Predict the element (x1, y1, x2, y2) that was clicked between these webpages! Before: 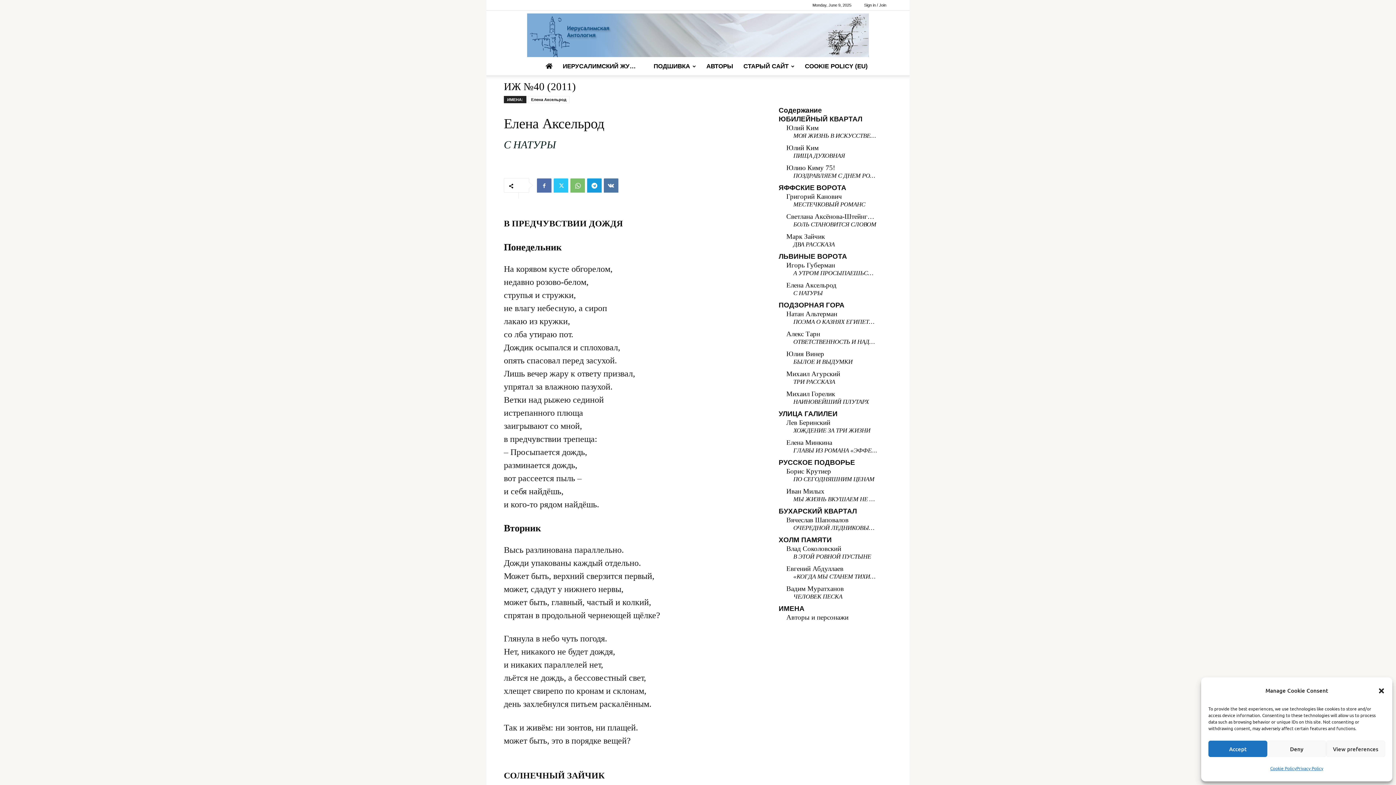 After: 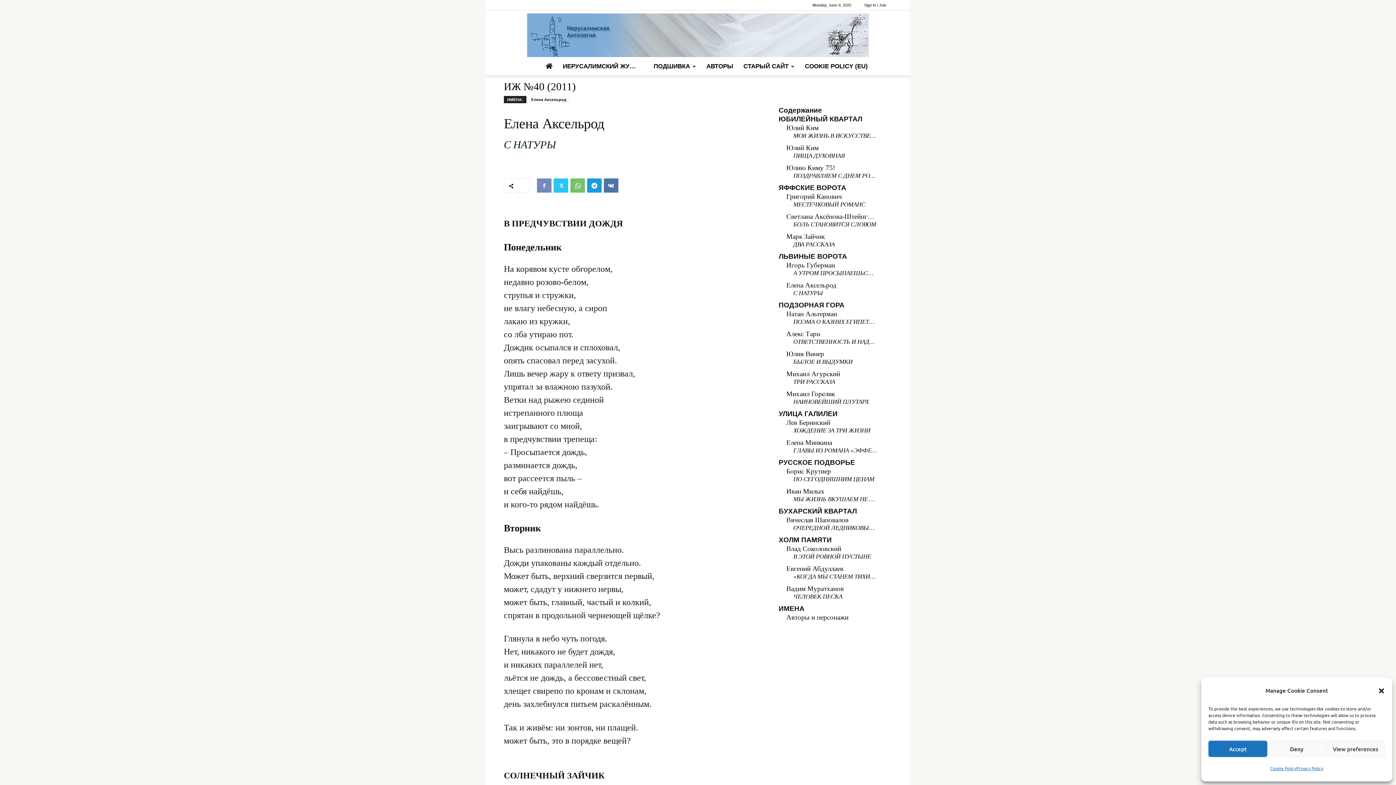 Action: bbox: (537, 178, 551, 192)